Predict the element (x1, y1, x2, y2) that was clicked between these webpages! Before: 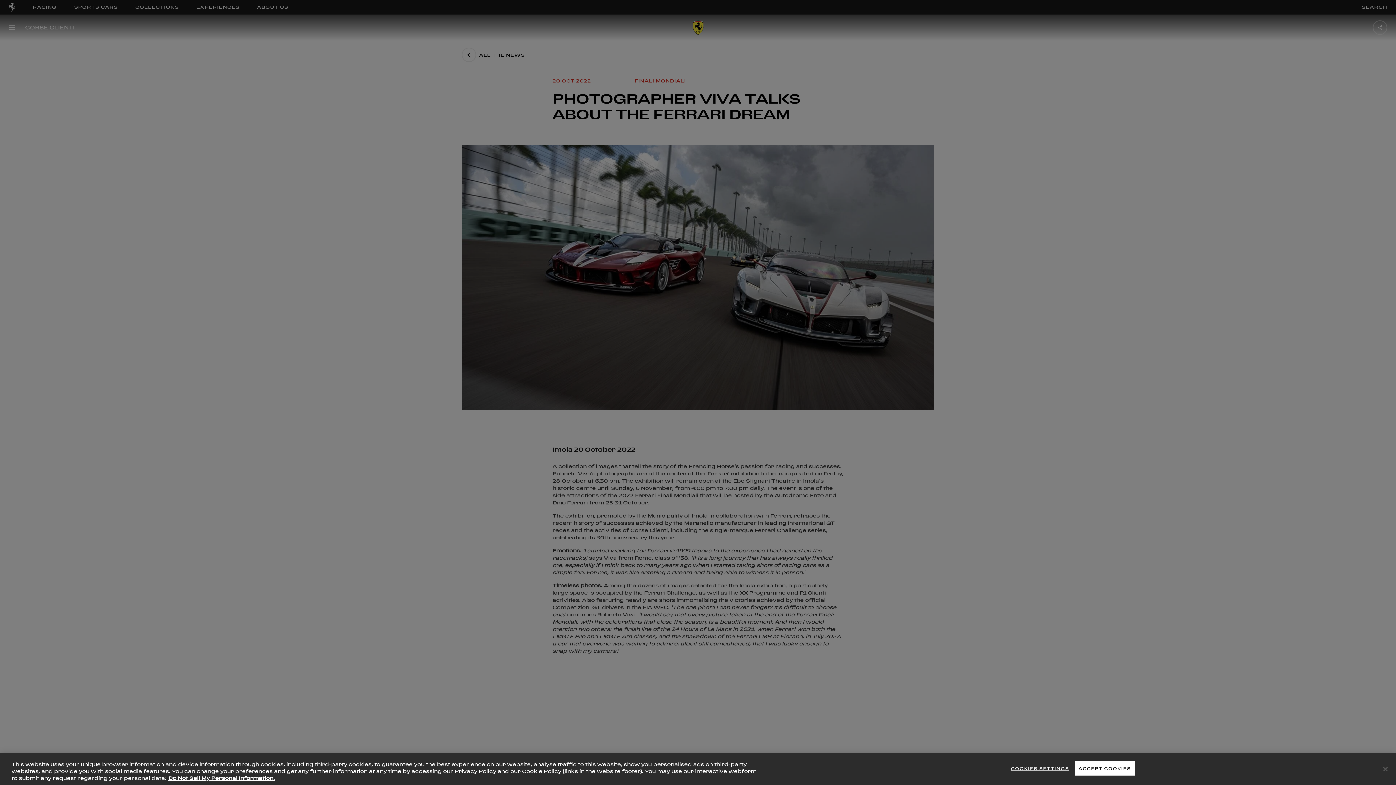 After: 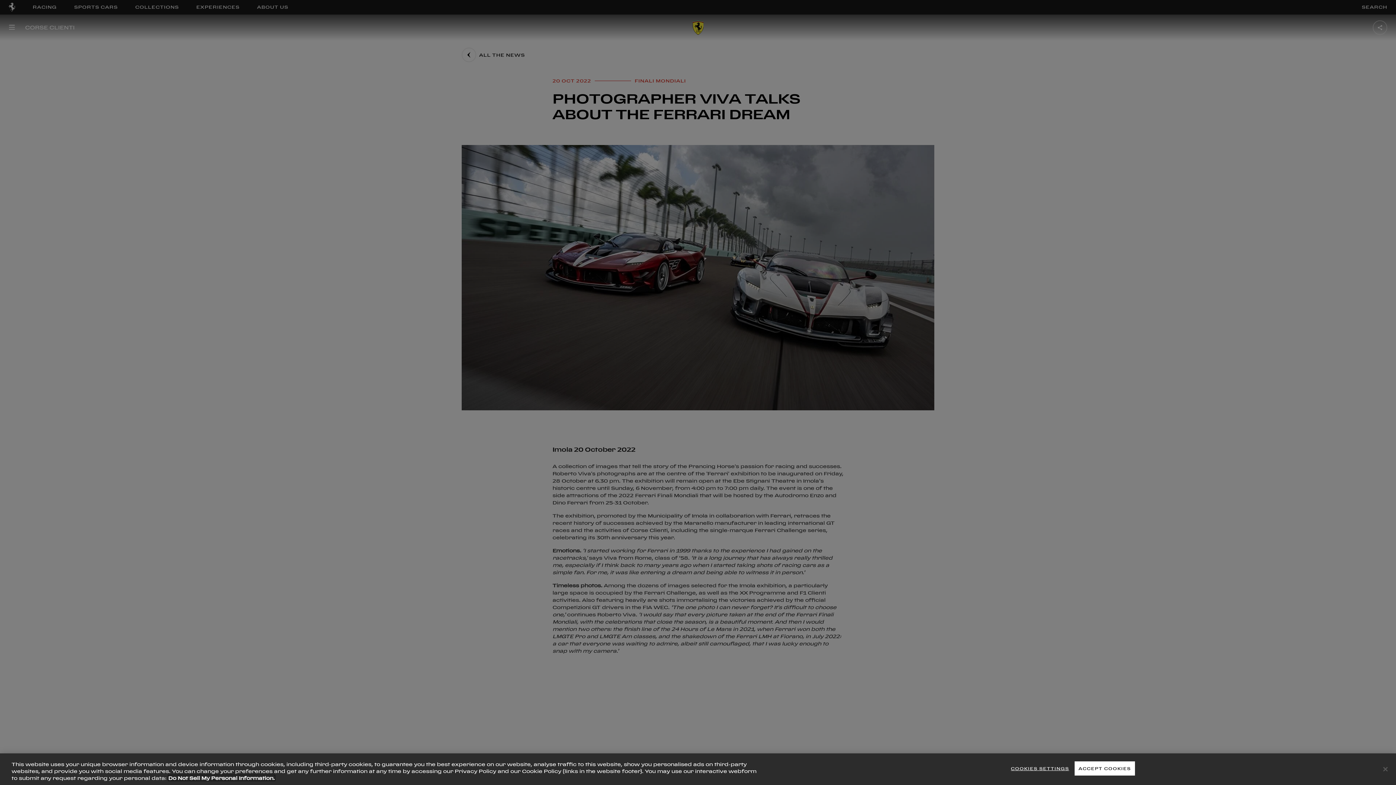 Action: bbox: (168, 775, 274, 781) label: More information about your privacy, opens in a new tab